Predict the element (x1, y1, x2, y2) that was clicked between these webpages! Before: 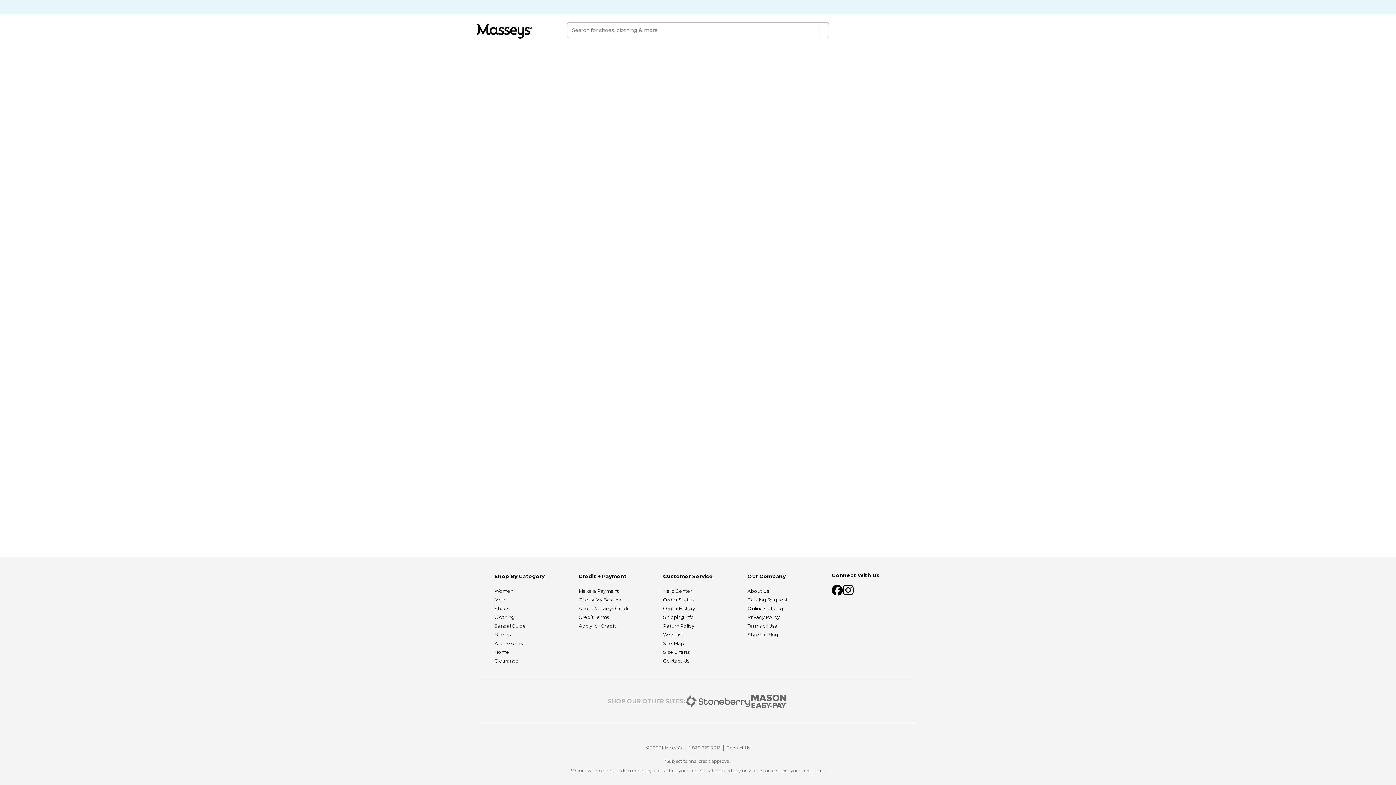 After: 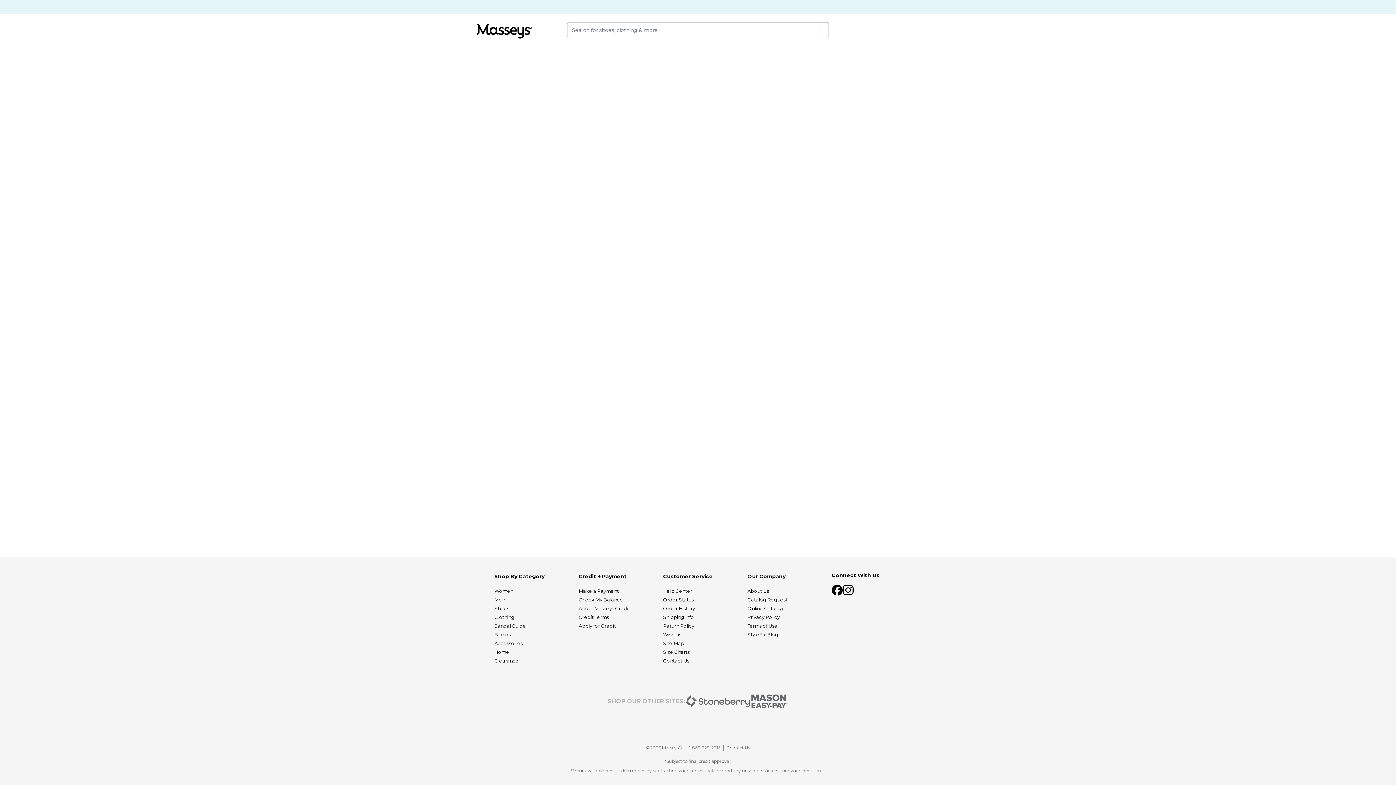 Action: label: Site Map bbox: (663, 640, 684, 646)